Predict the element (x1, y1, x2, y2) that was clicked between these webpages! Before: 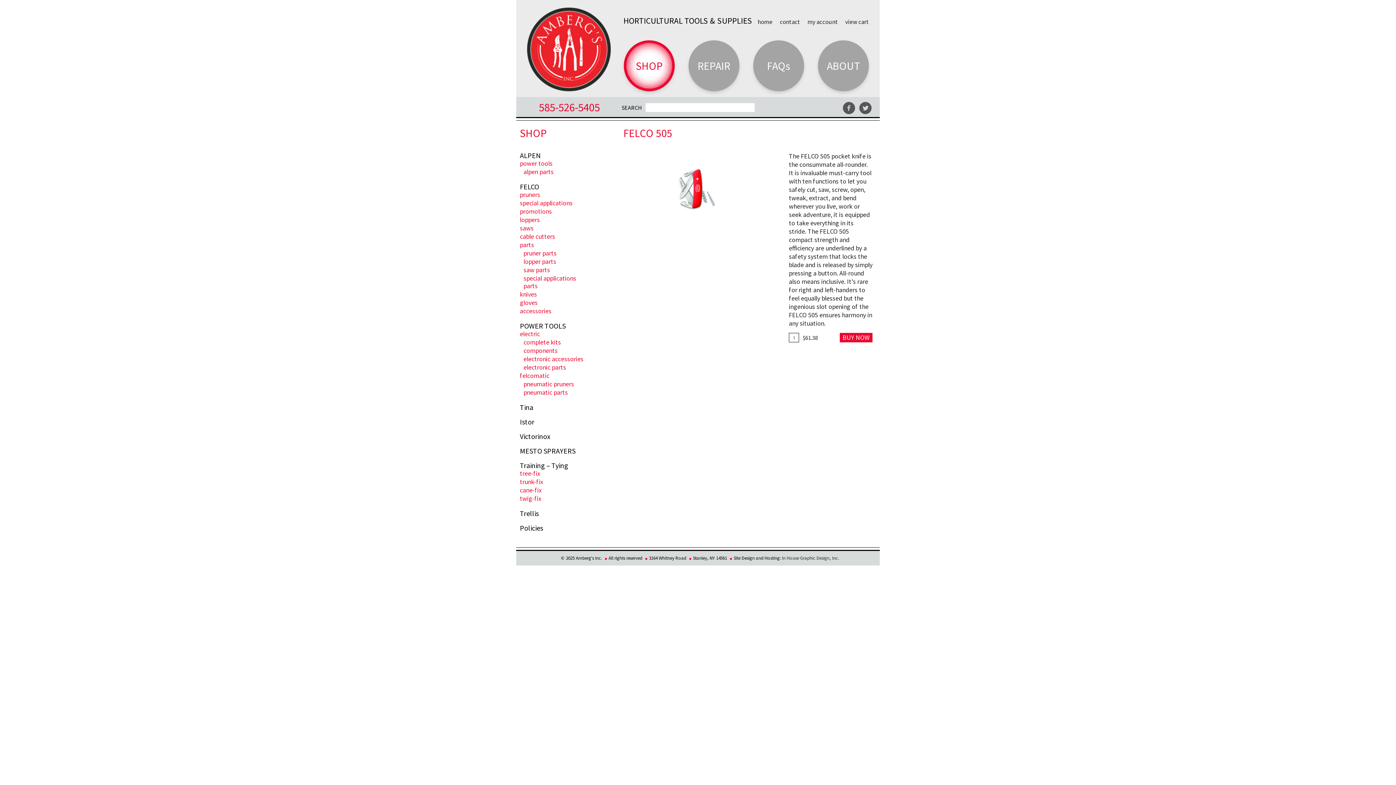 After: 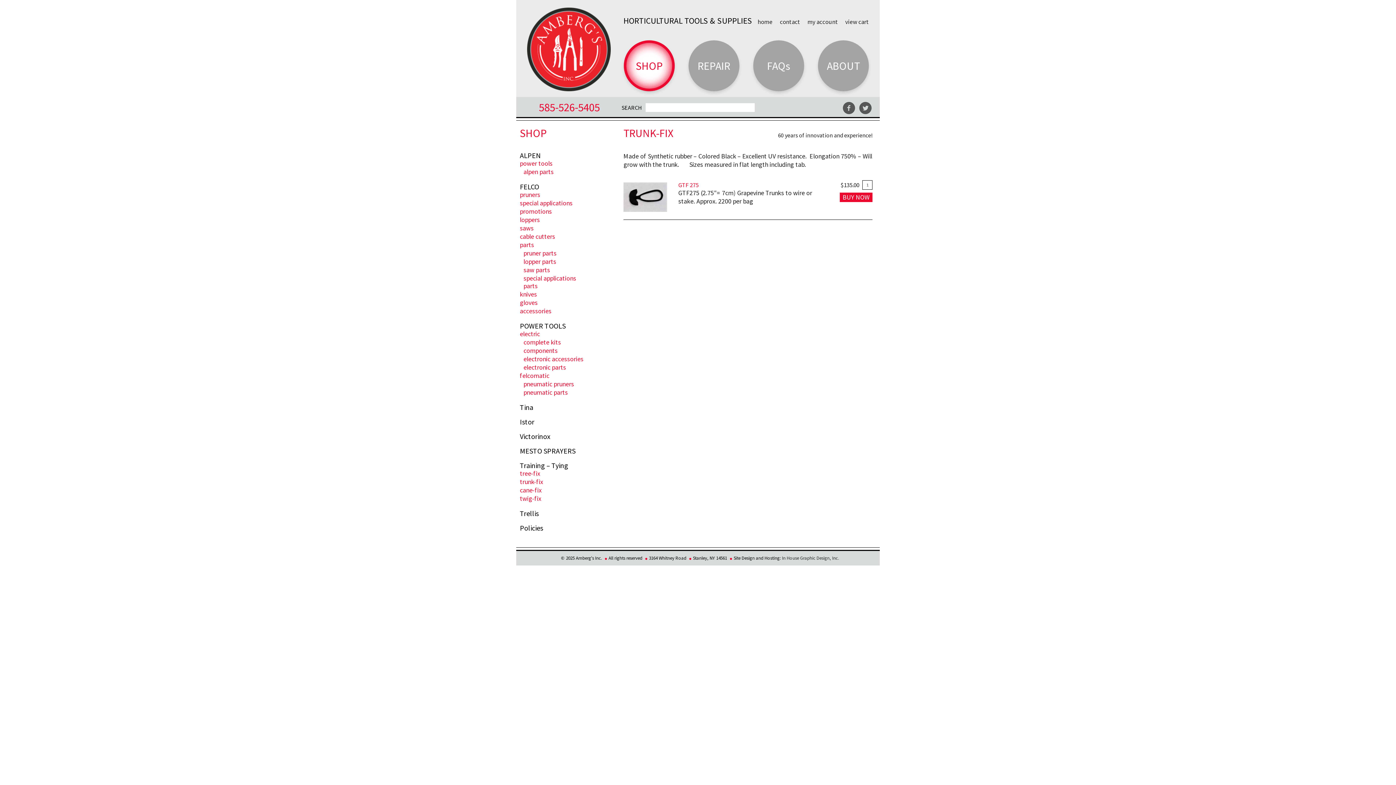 Action: label: trunk-fix bbox: (520, 477, 589, 486)